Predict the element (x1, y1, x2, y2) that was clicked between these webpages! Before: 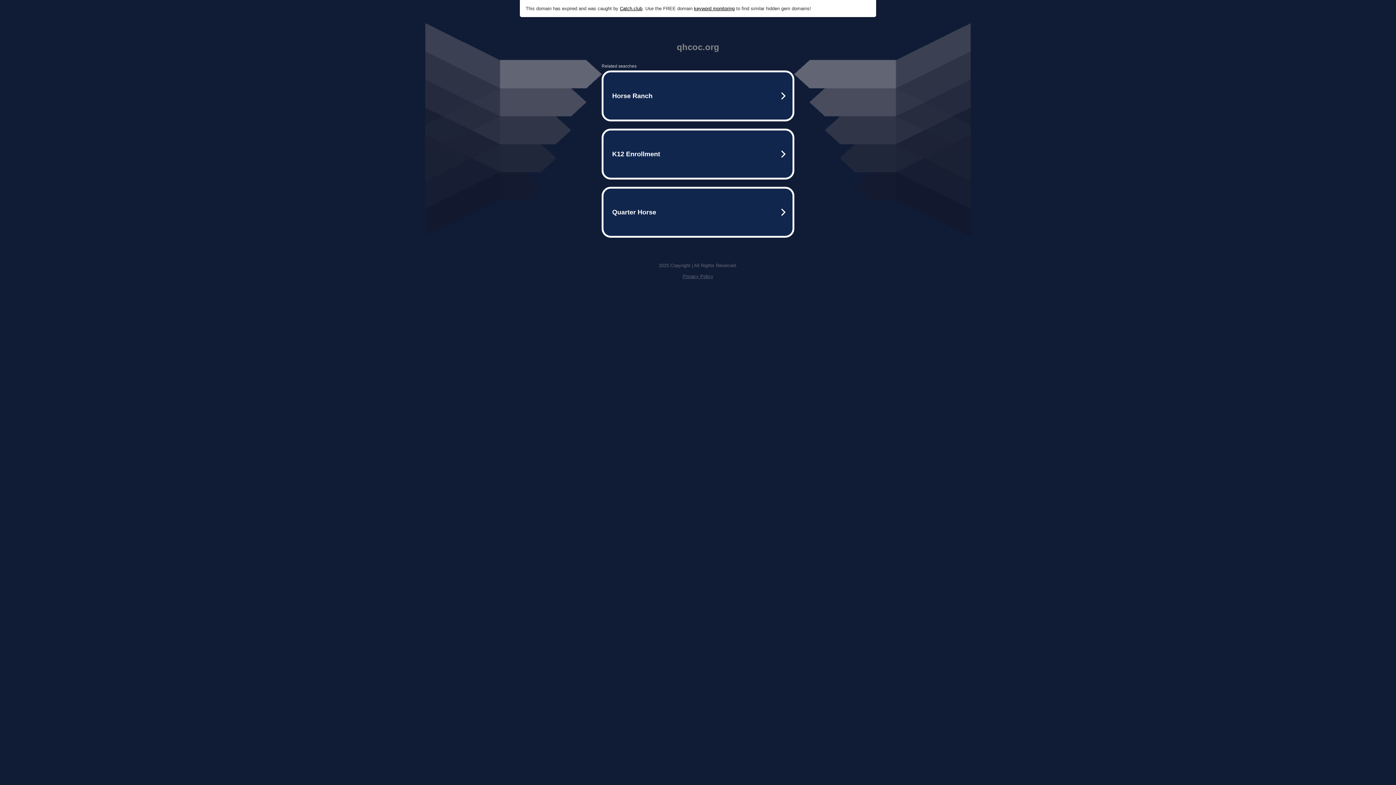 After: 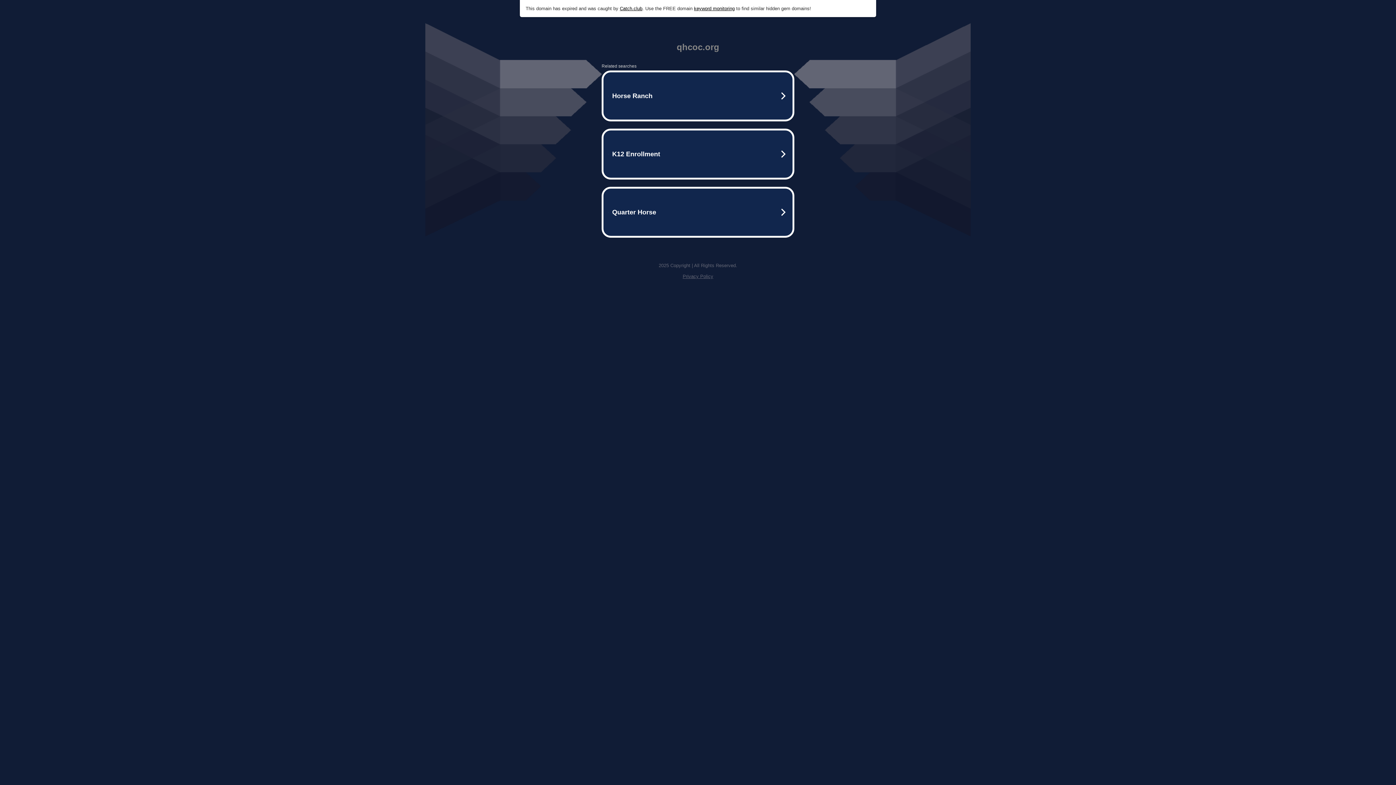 Action: label: keyword monitoring bbox: (694, 5, 734, 11)